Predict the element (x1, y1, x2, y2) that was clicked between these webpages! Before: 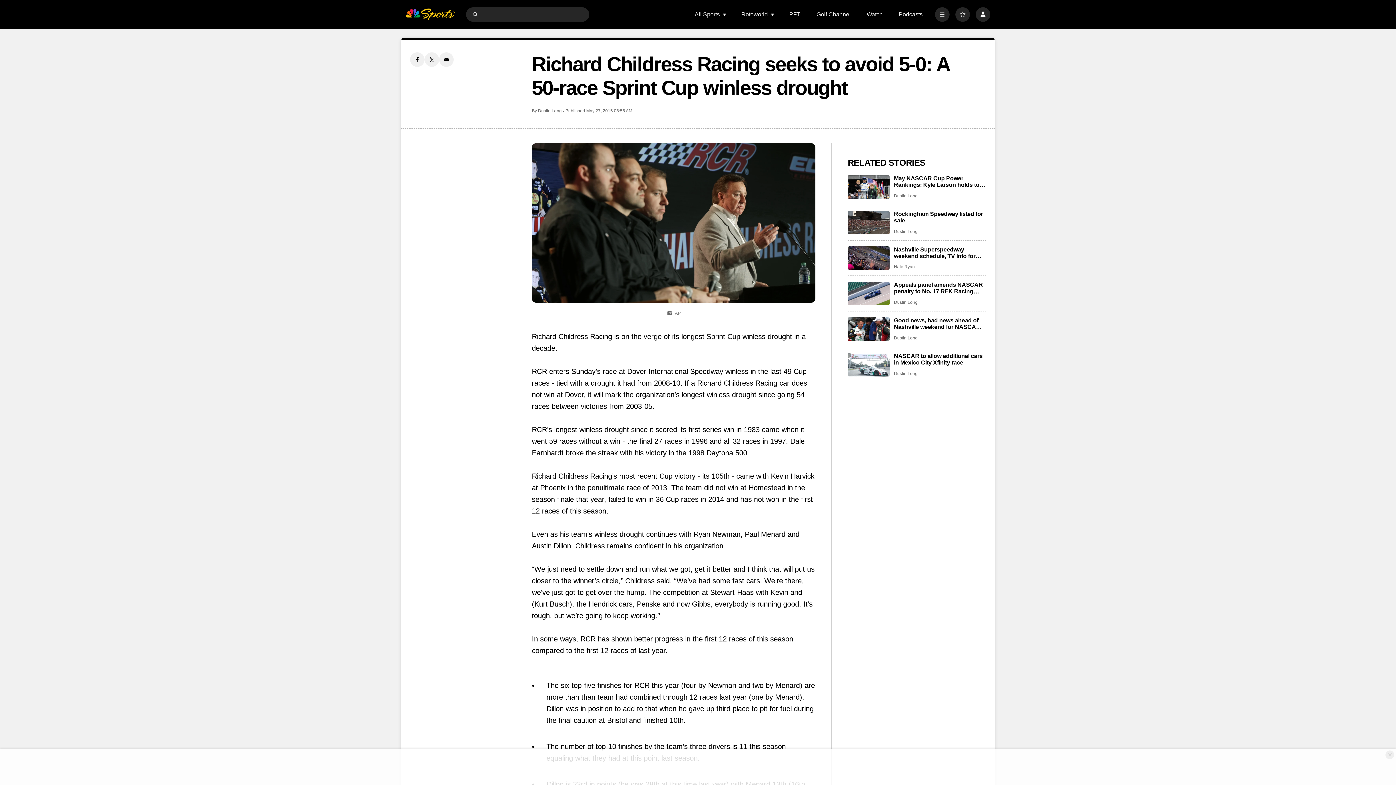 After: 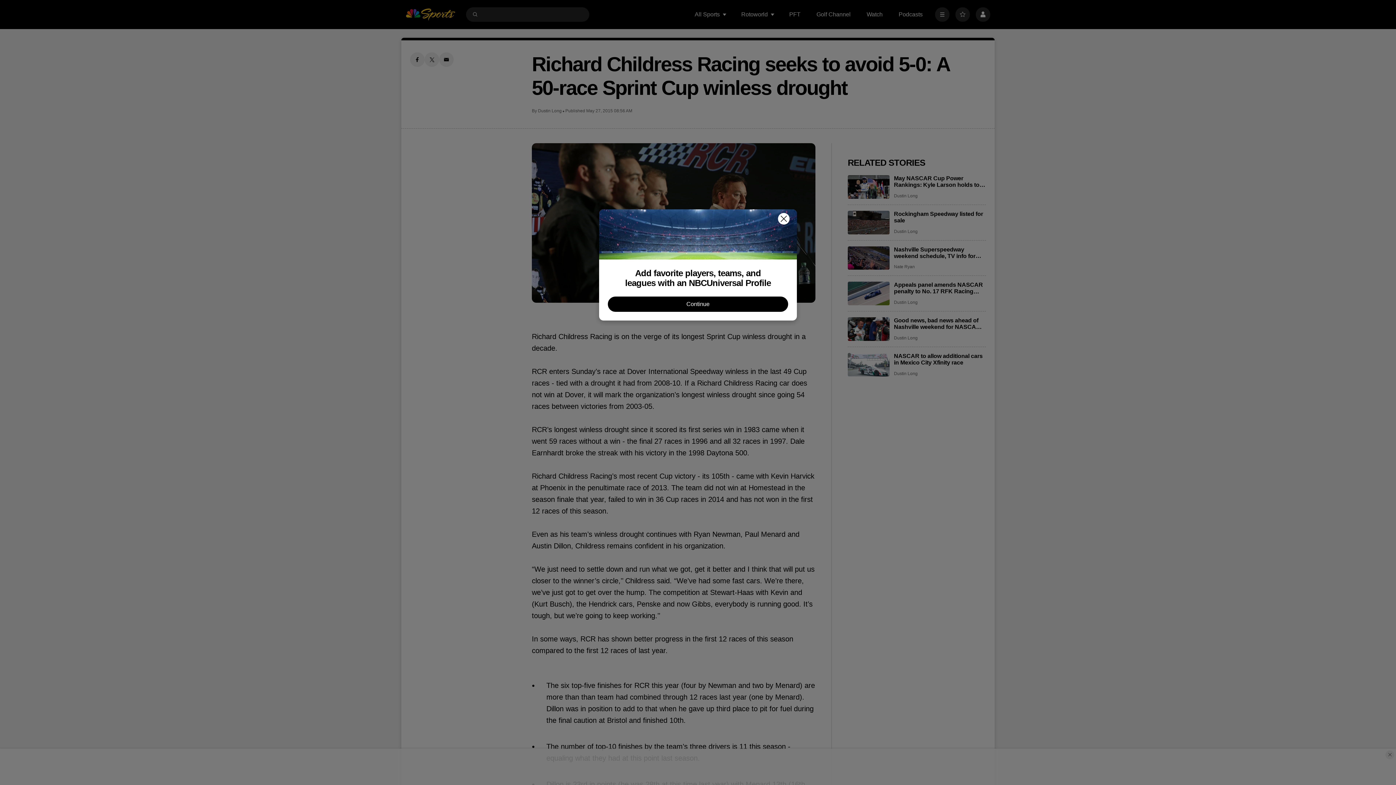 Action: label: Favorites bbox: (955, 7, 970, 21)